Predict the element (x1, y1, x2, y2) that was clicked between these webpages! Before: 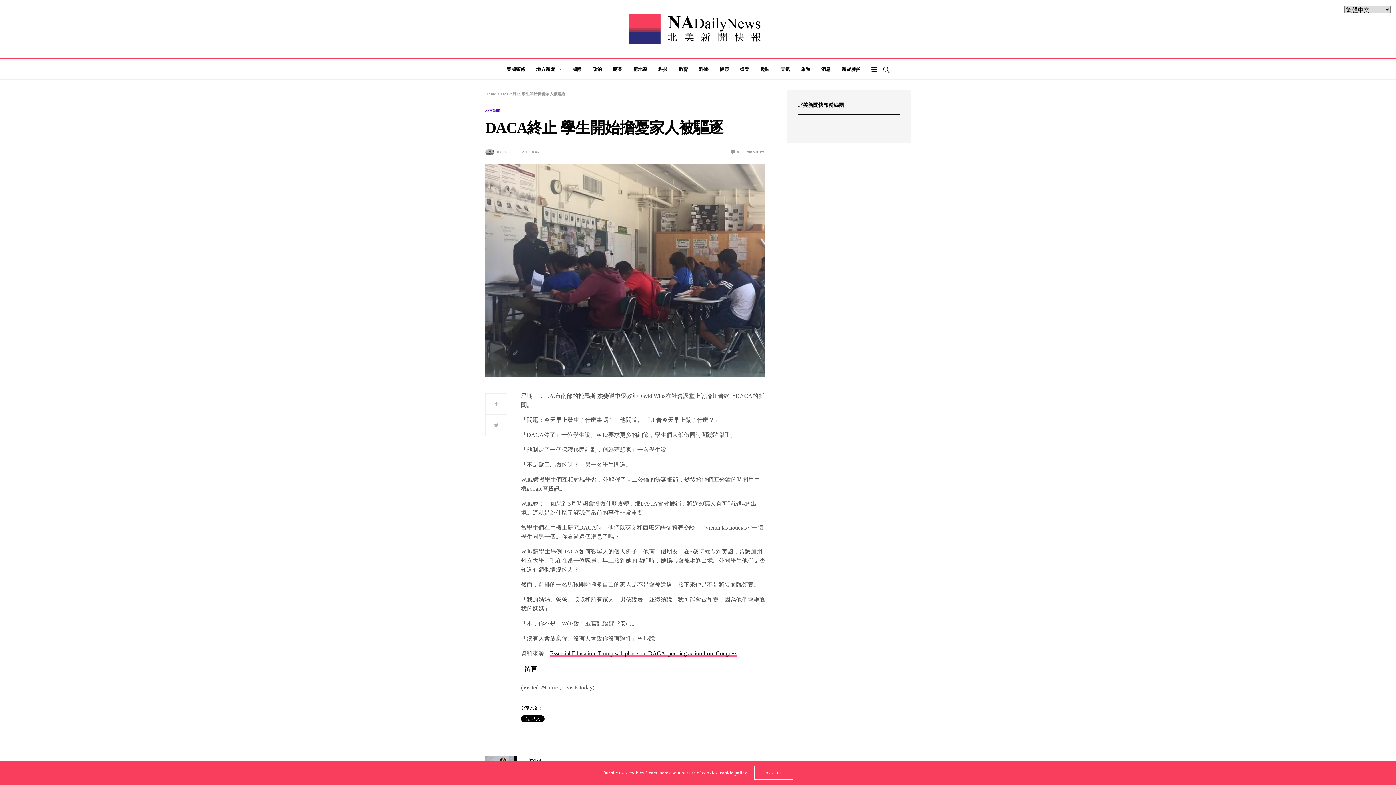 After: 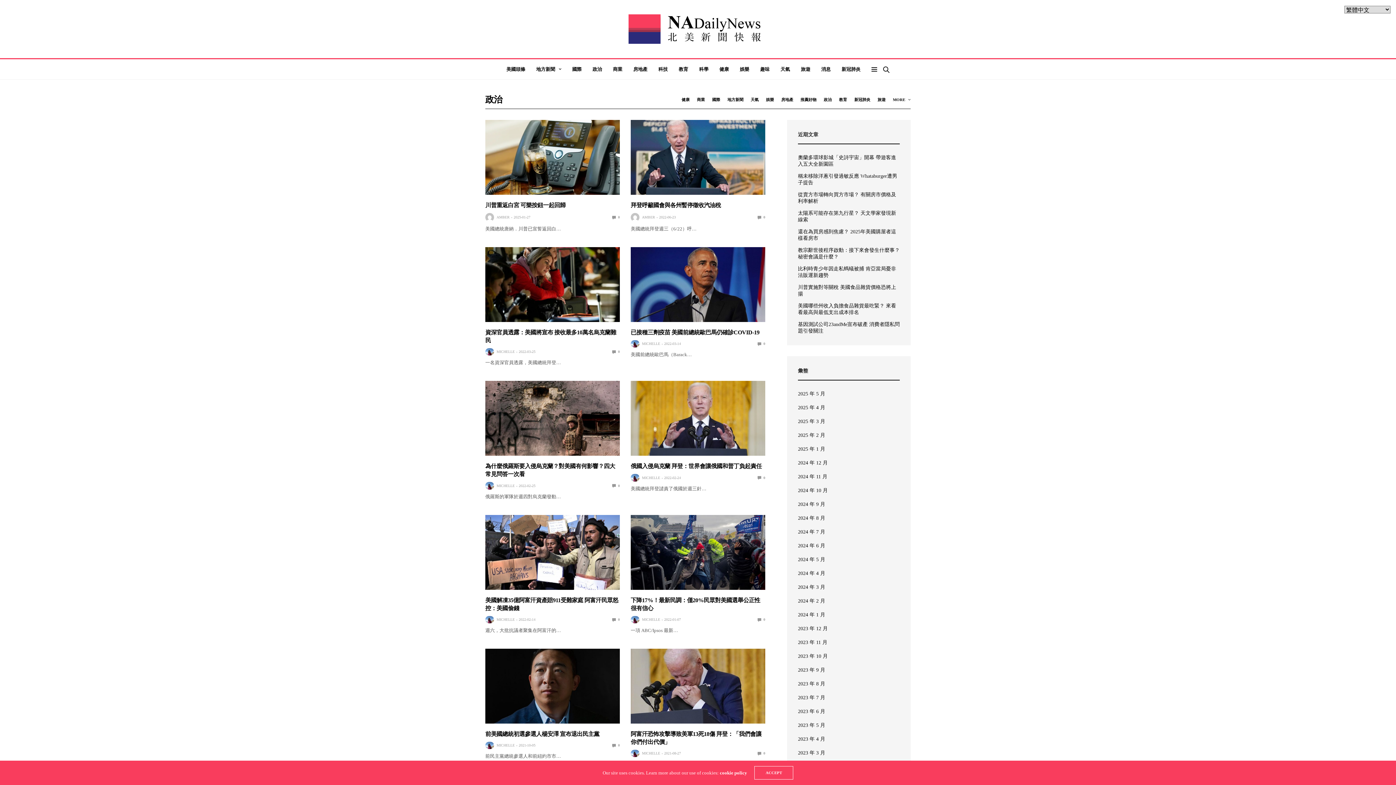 Action: label: 政治 bbox: (592, 65, 602, 72)